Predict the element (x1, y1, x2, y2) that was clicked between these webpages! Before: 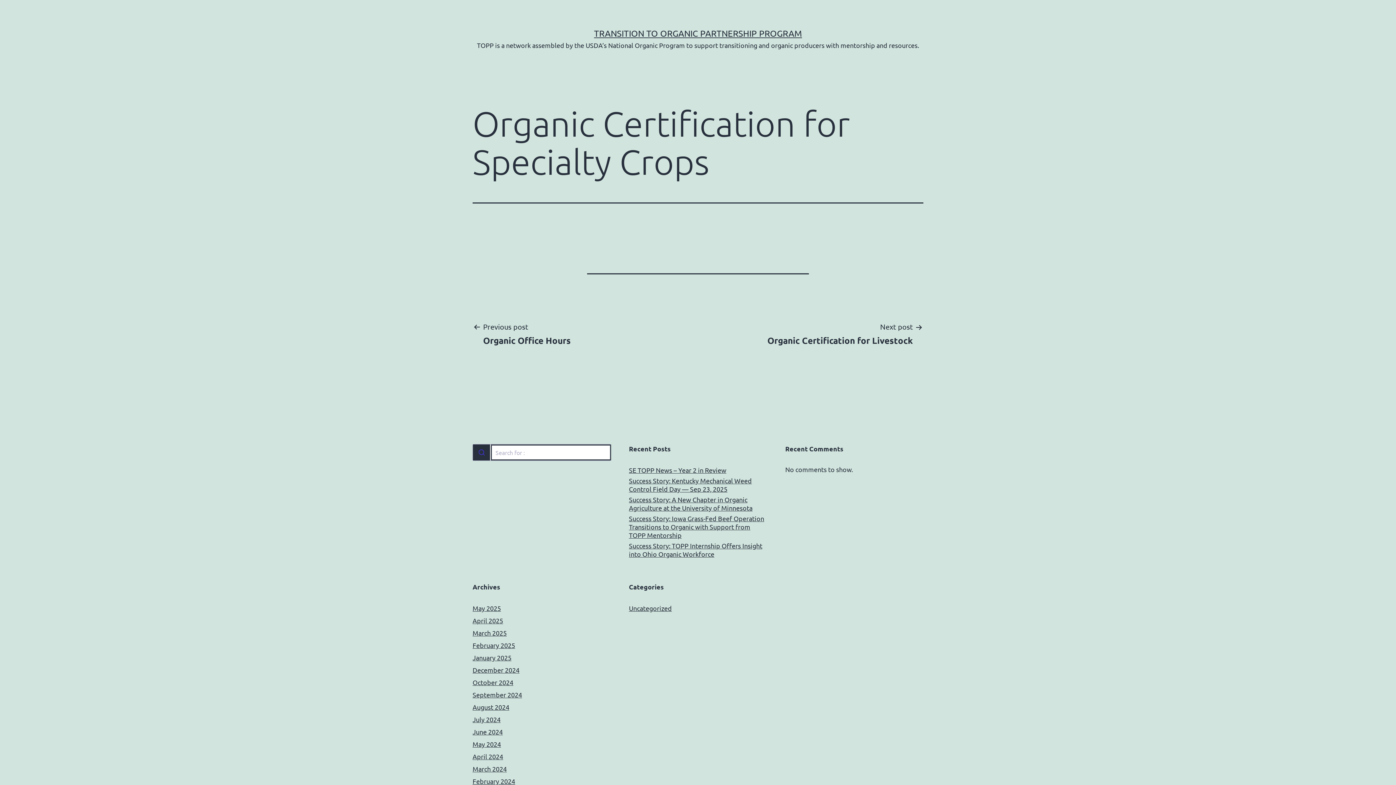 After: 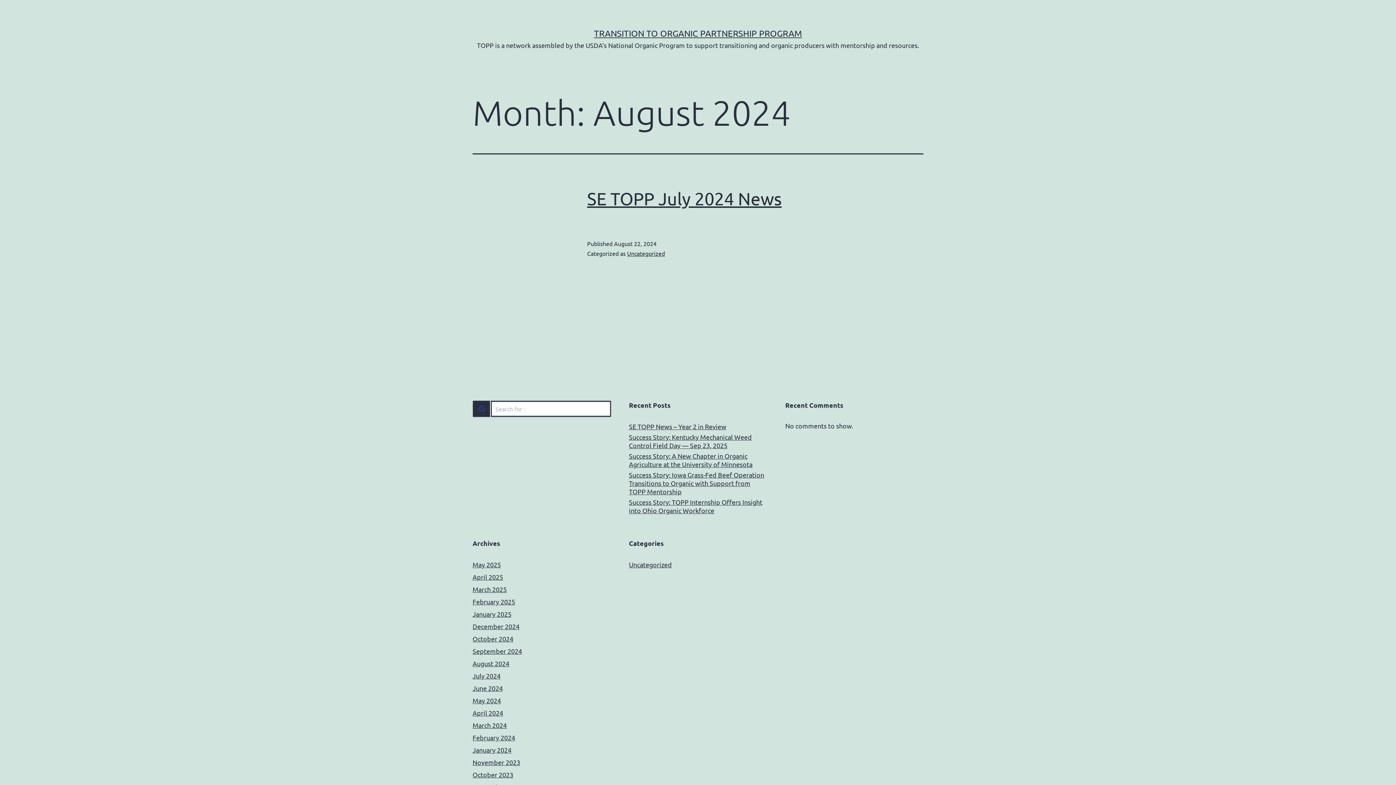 Action: label: August 2024 bbox: (472, 703, 509, 711)